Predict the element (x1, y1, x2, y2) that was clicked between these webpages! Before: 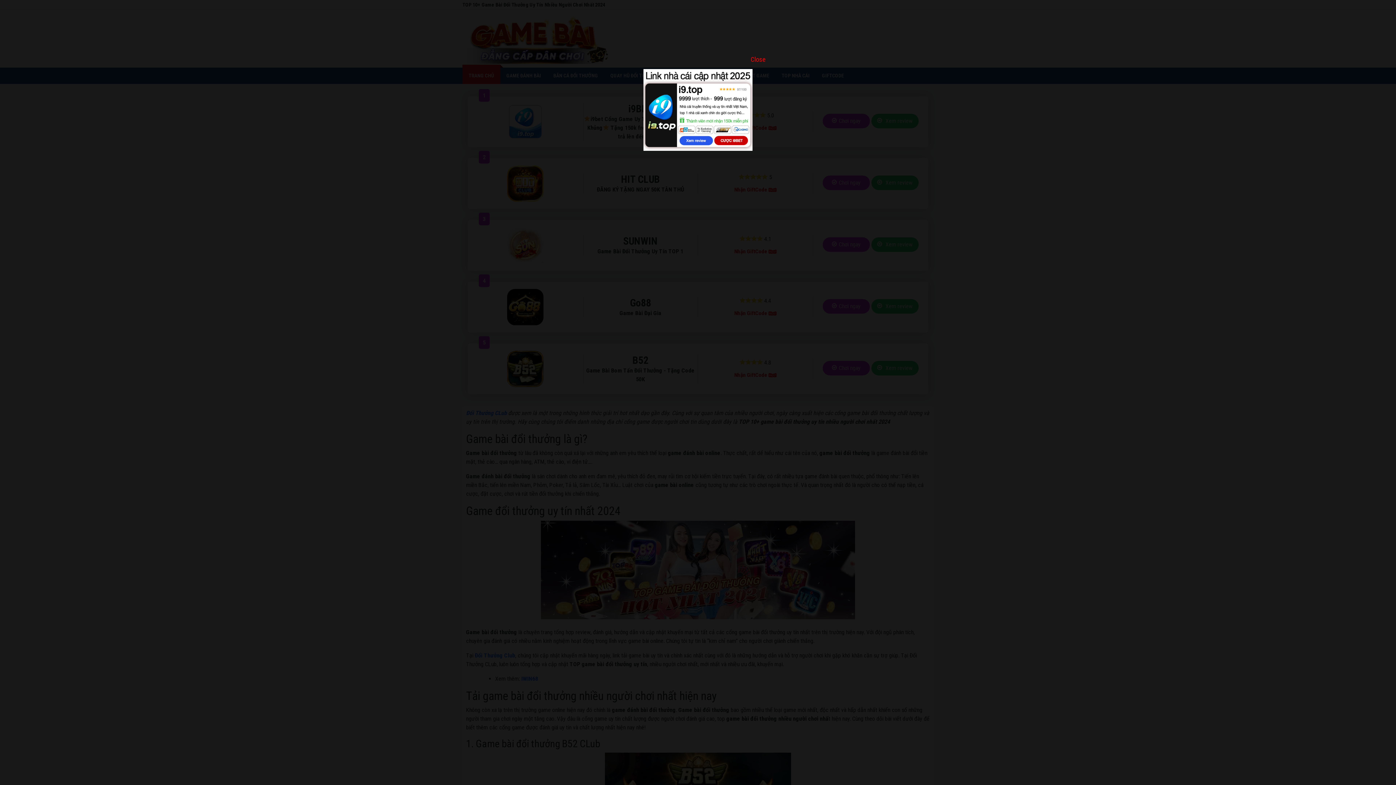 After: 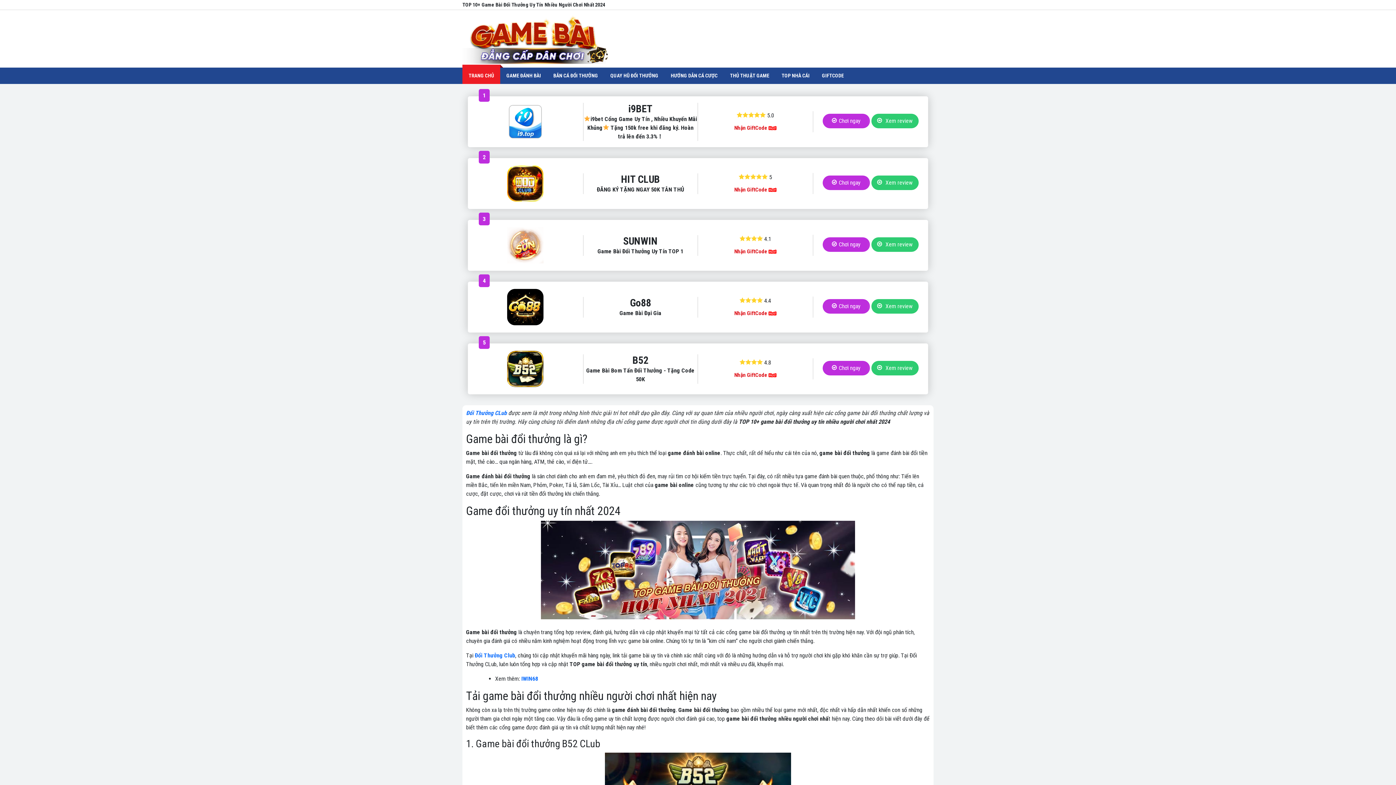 Action: label: Close bbox: (750, 54, 765, 64)